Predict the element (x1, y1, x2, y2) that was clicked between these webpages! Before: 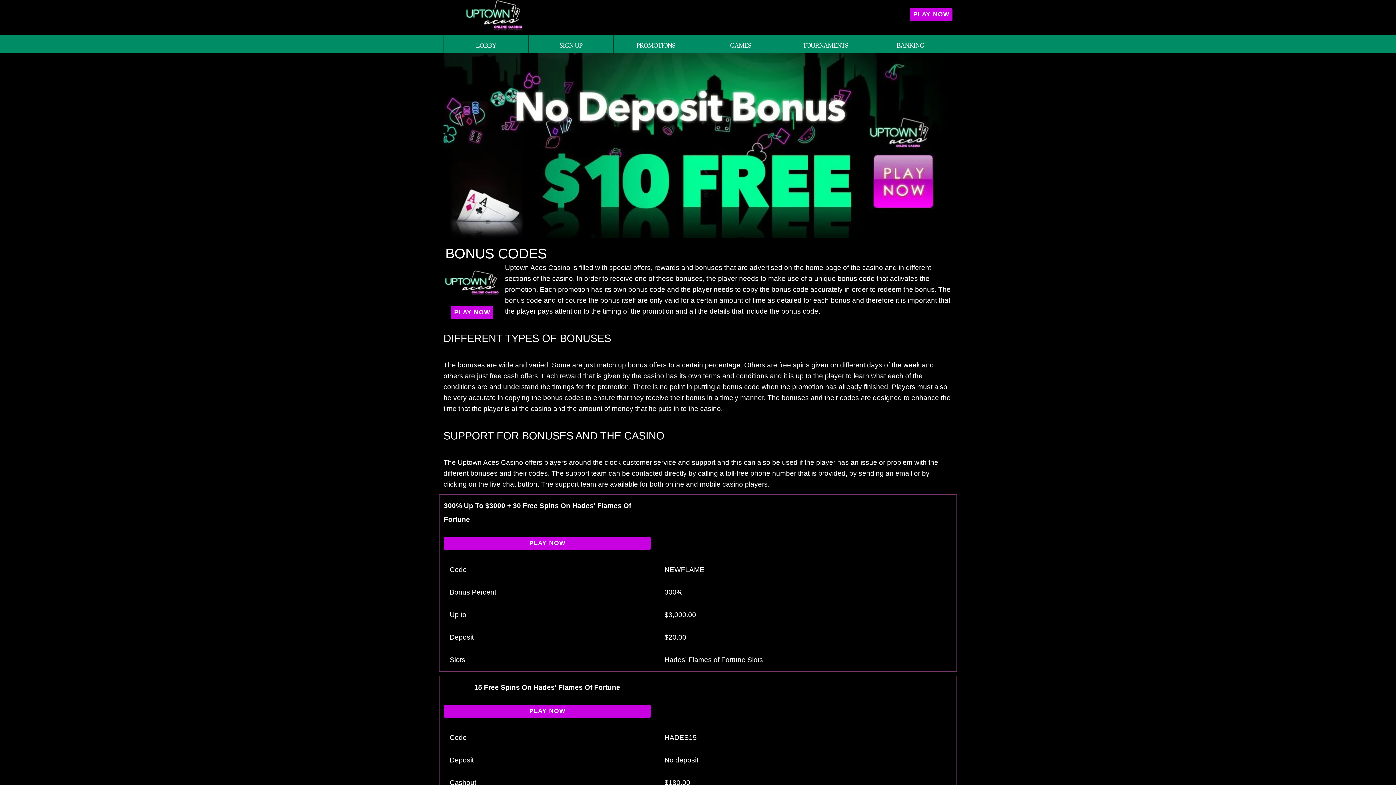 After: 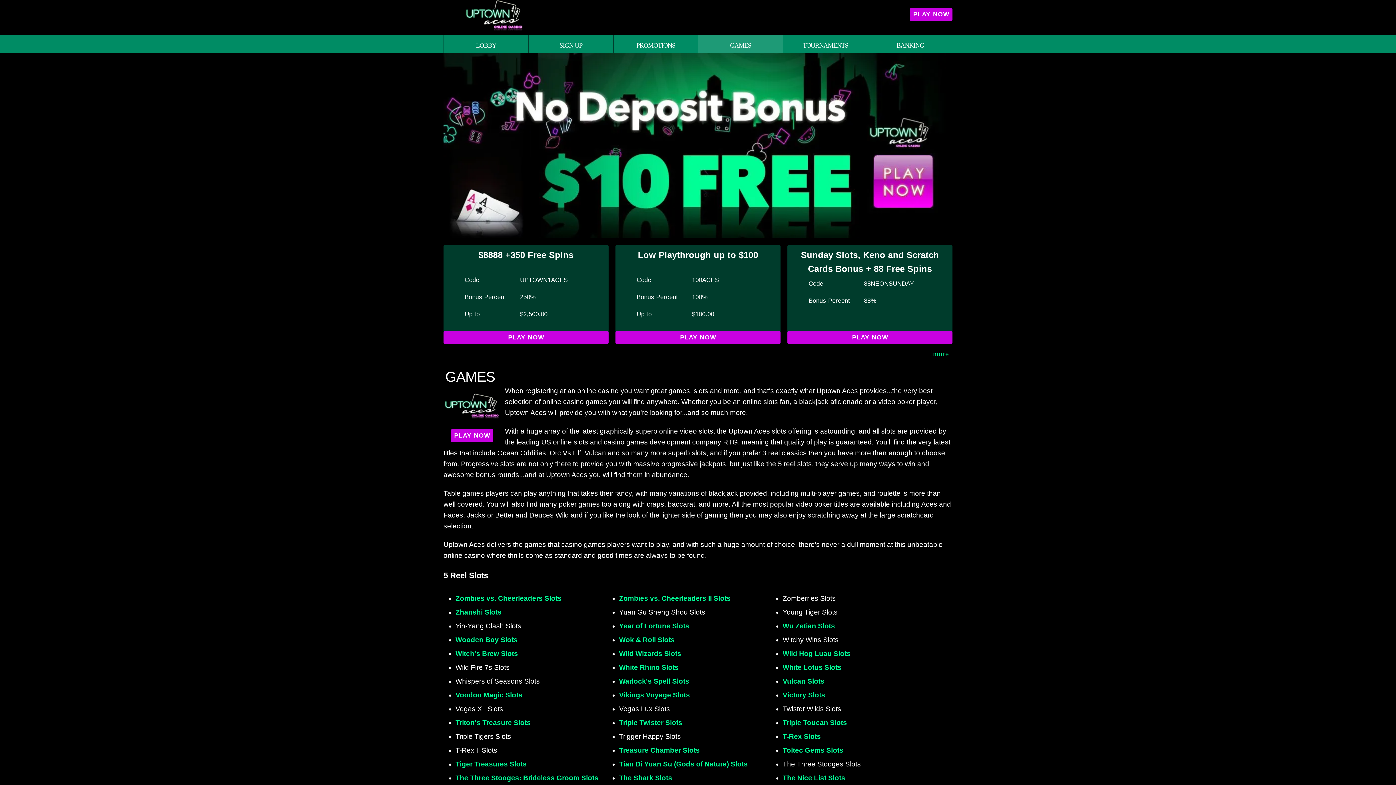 Action: label: Best RTG Casino Games - Claim Your $1,500 FREE Casino Games Bonus! bbox: (837, 622, 945, 660)